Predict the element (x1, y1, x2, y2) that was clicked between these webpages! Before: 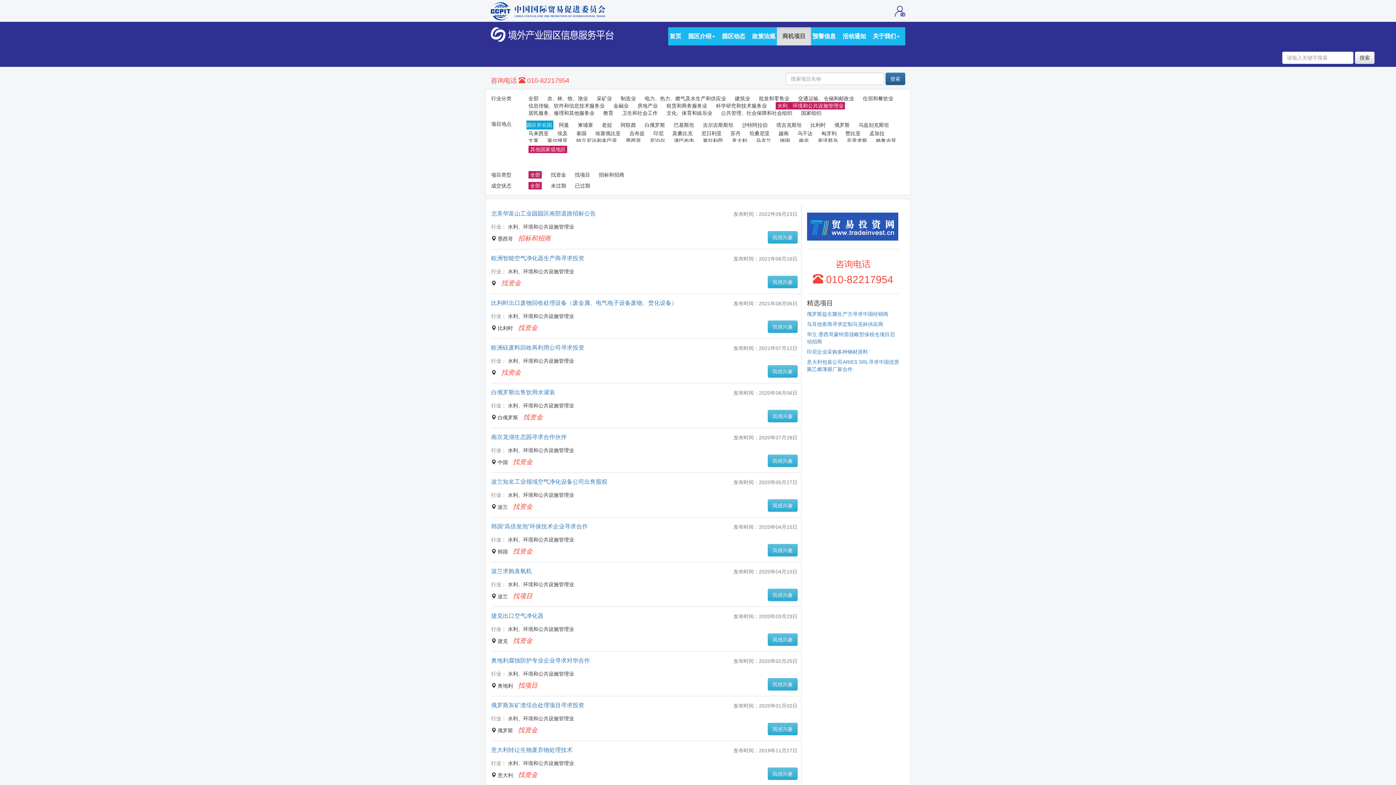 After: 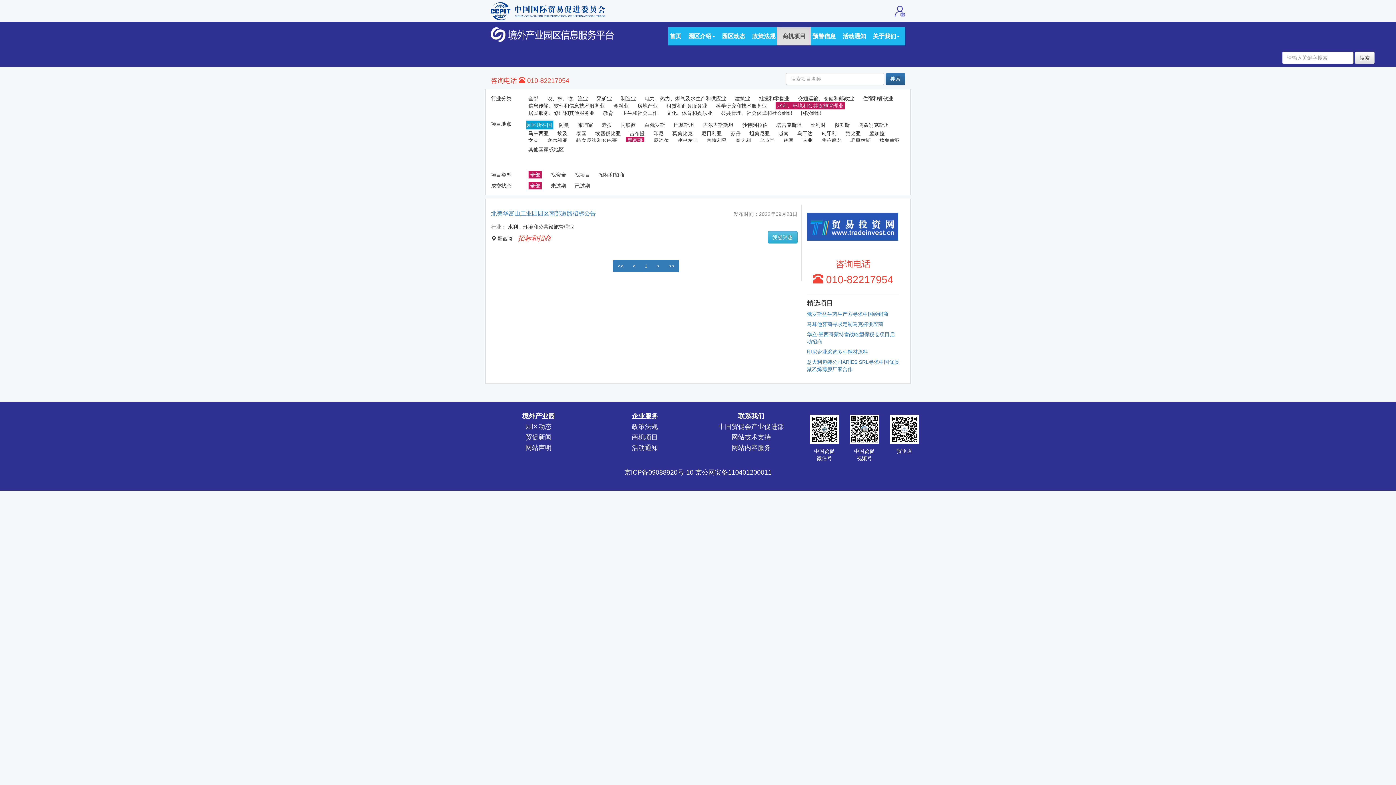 Action: bbox: (625, 137, 641, 143) label: 墨西哥